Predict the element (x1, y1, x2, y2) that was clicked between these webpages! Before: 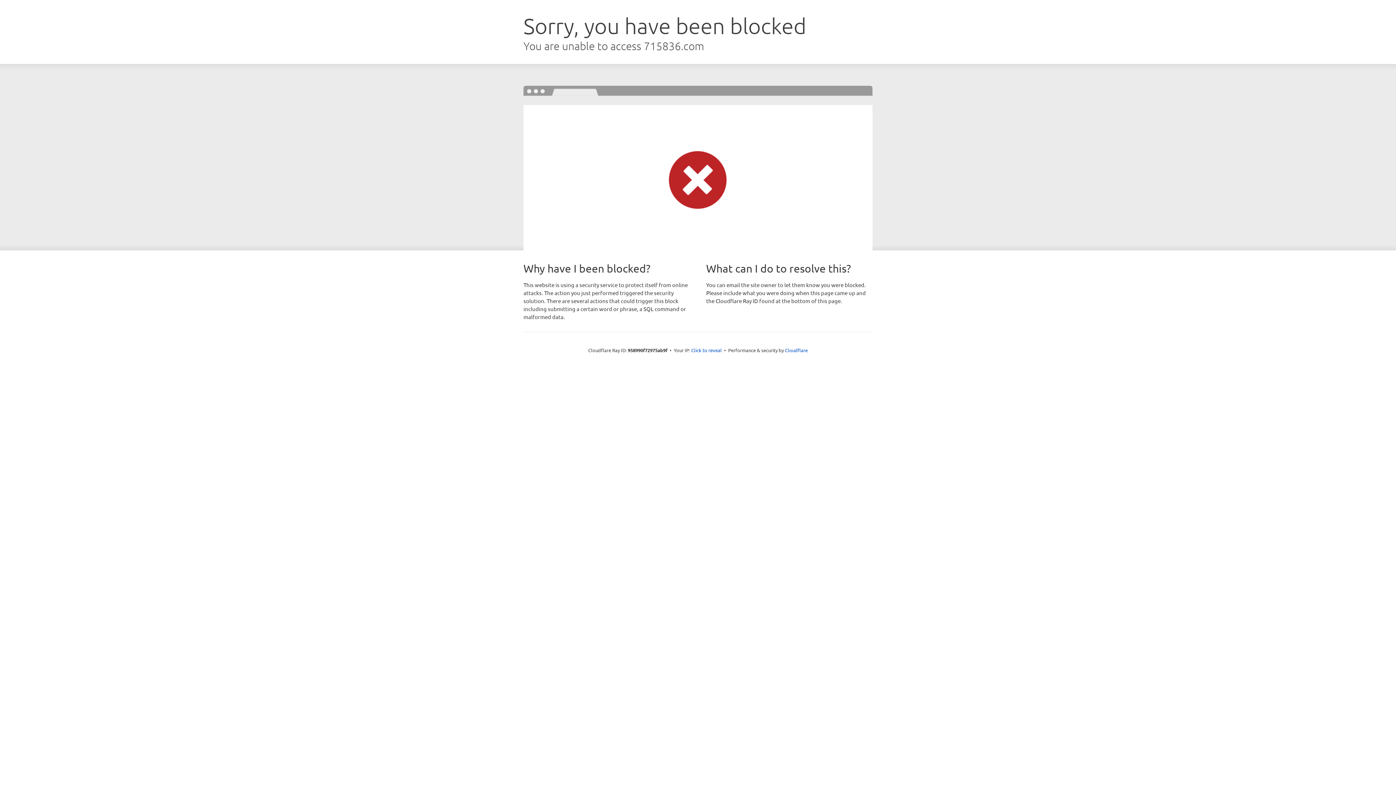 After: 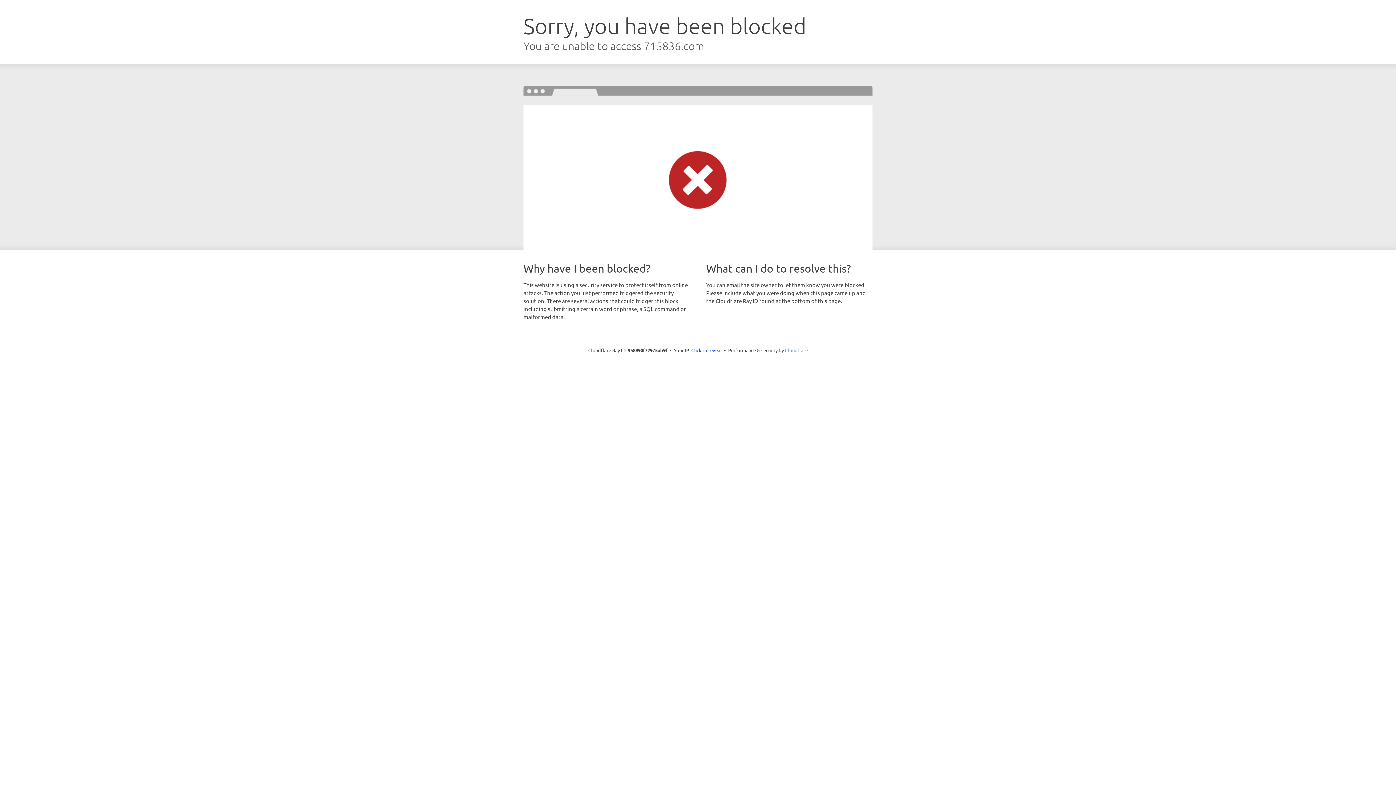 Action: label: Cloudflare bbox: (785, 347, 808, 353)